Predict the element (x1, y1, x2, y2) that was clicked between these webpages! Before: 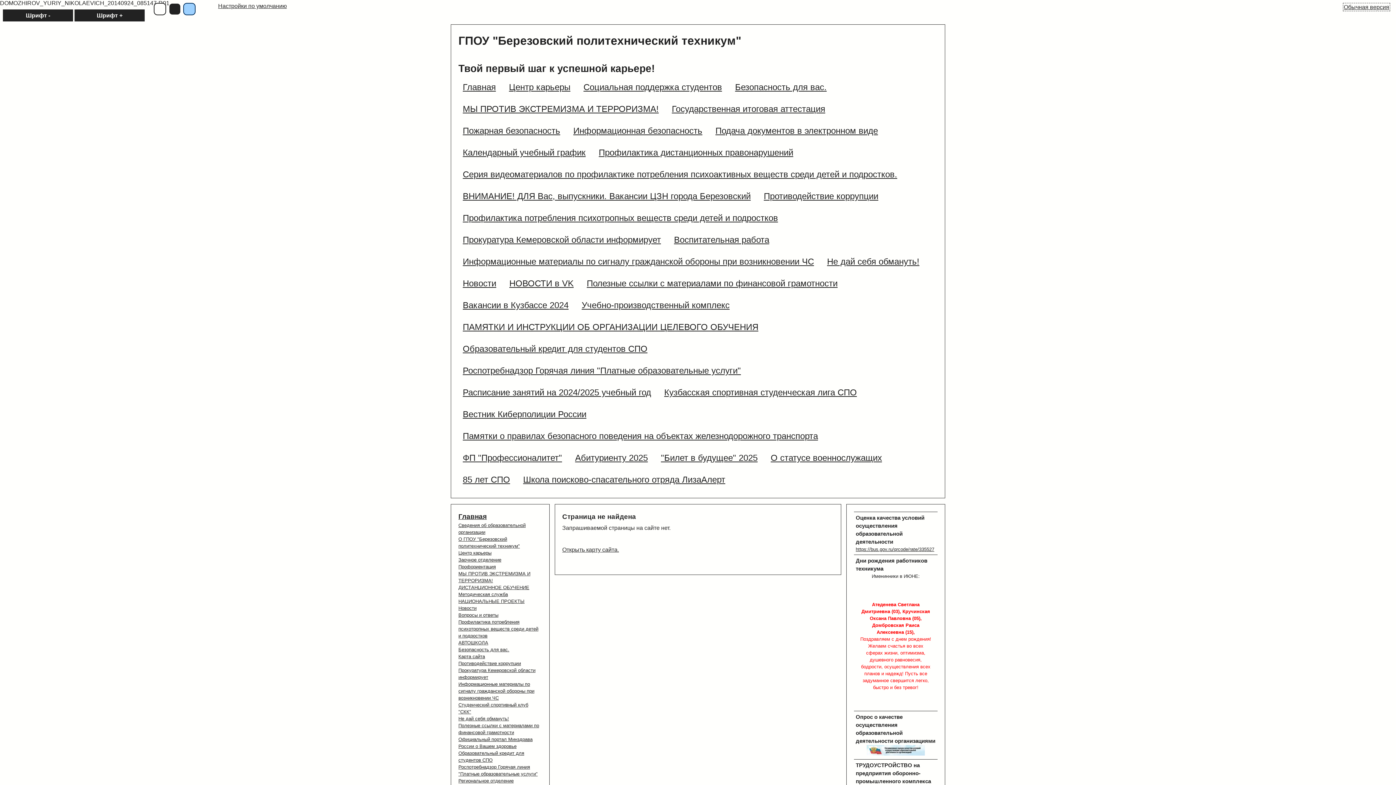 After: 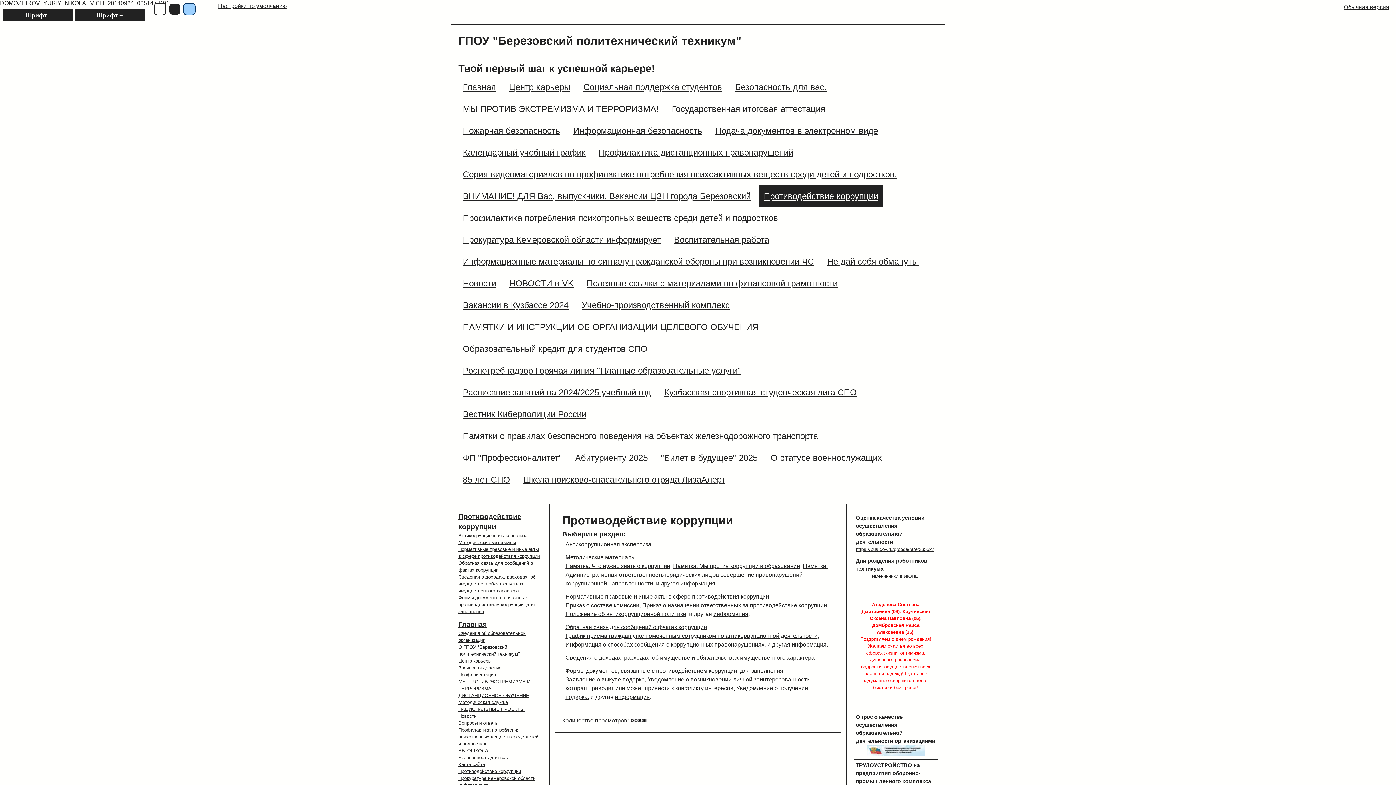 Action: bbox: (764, 191, 878, 201) label: Противодействие коррупции